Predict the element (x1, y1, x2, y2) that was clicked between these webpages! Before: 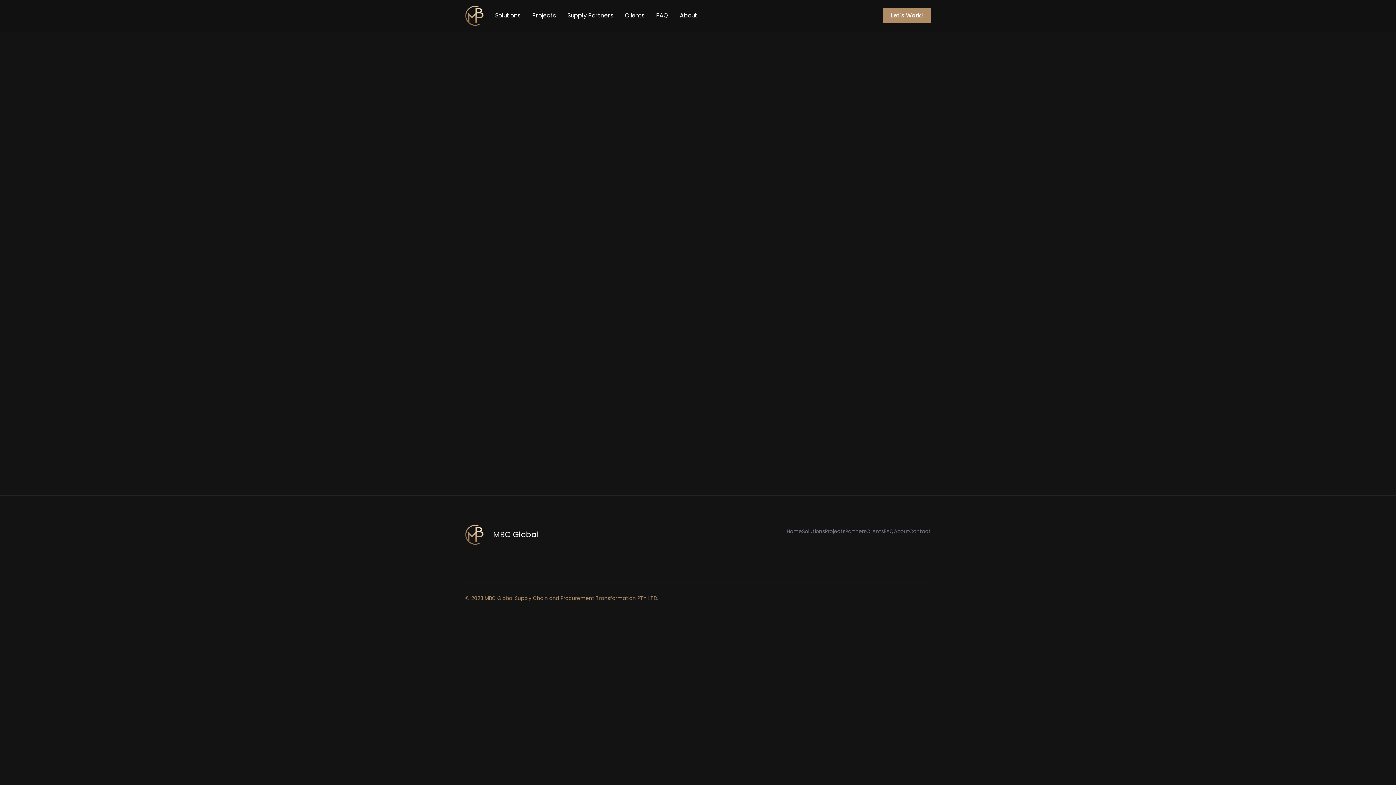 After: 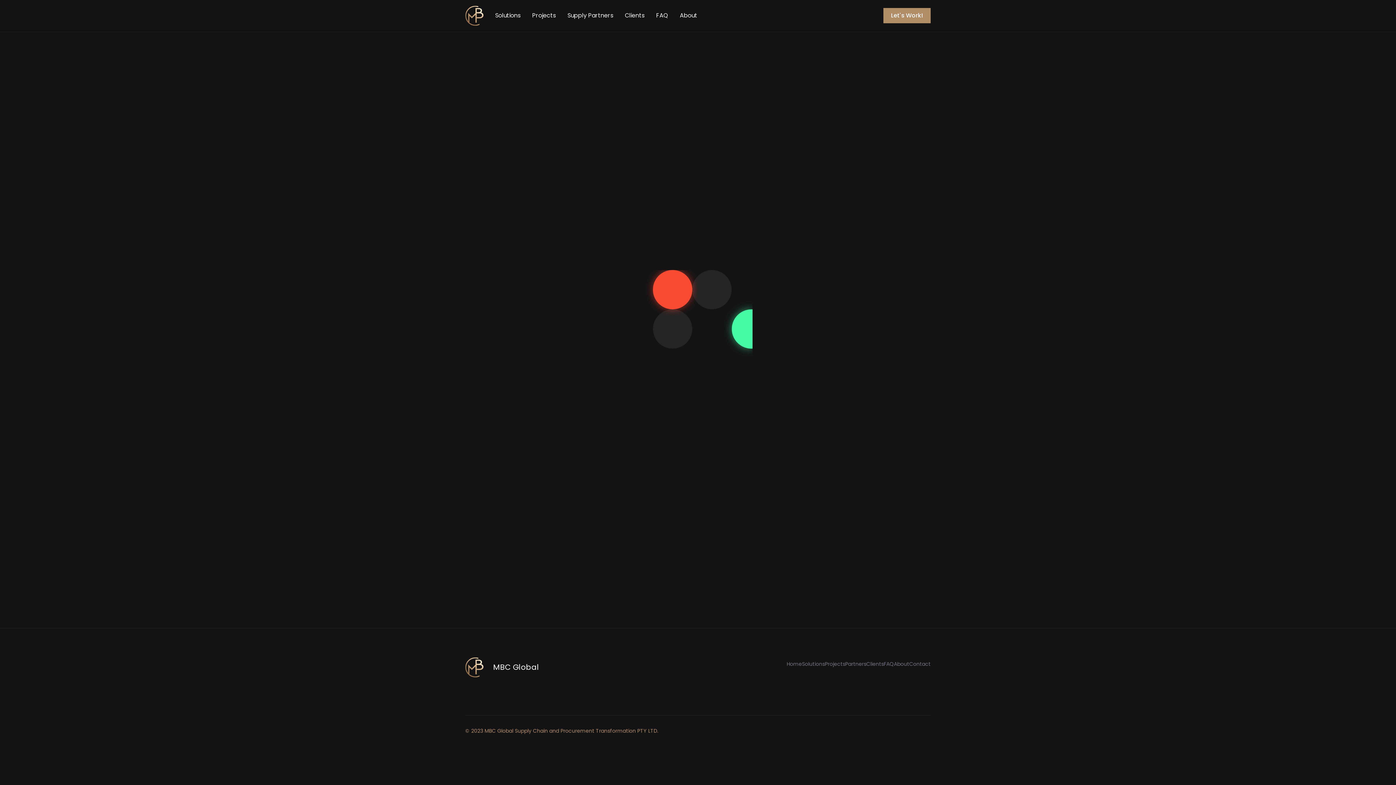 Action: label: Solutions bbox: (489, 8, 526, 23)